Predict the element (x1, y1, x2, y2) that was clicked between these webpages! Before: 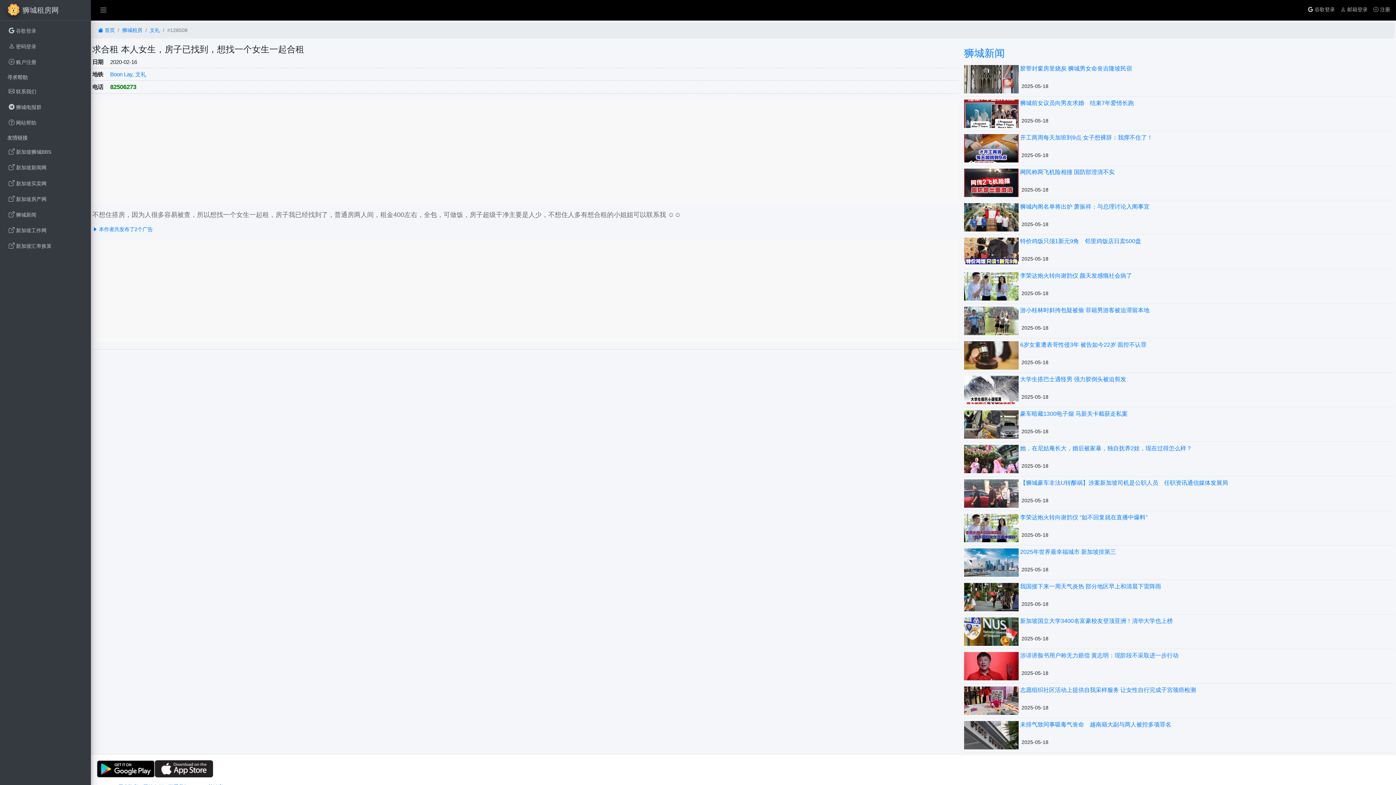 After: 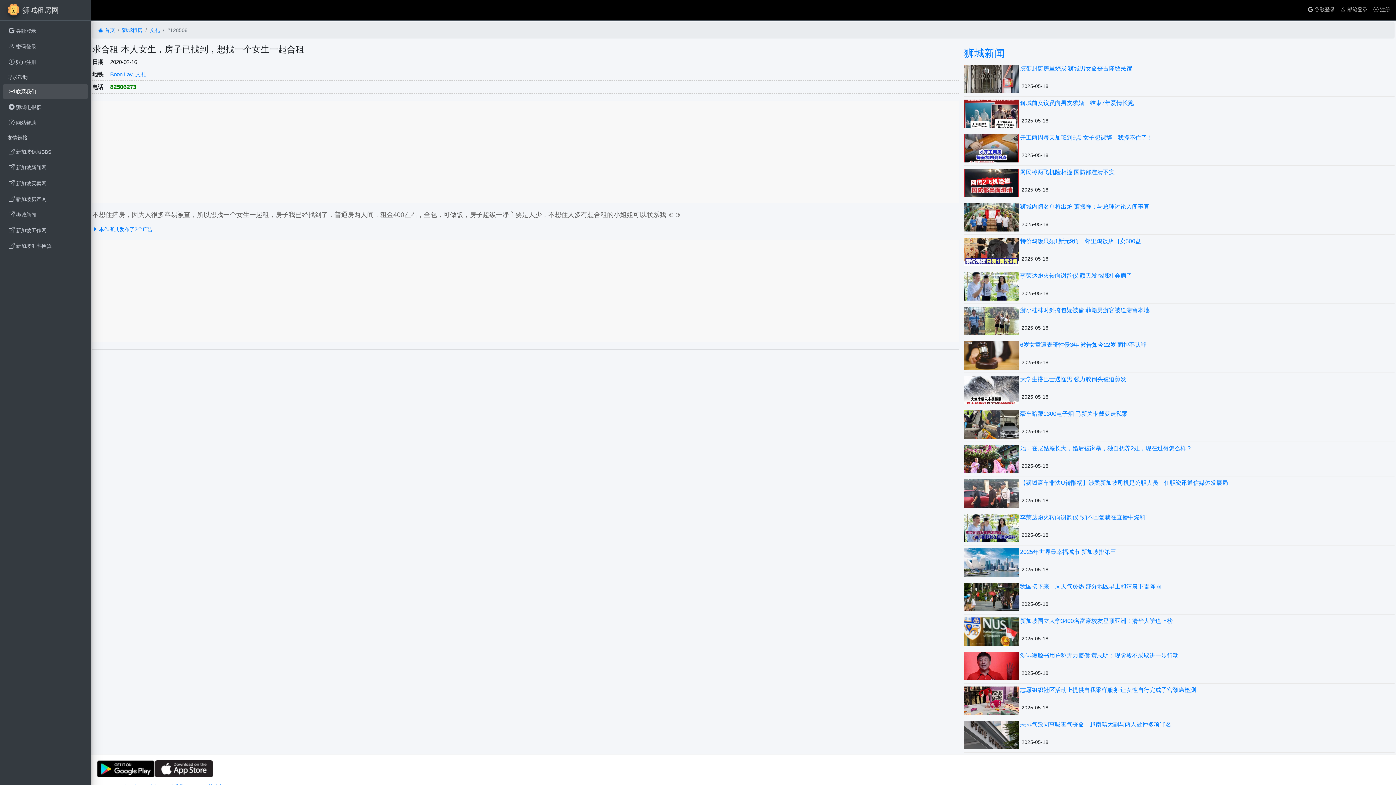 Action: label:  

联系我们 bbox: (2, 84, 88, 98)